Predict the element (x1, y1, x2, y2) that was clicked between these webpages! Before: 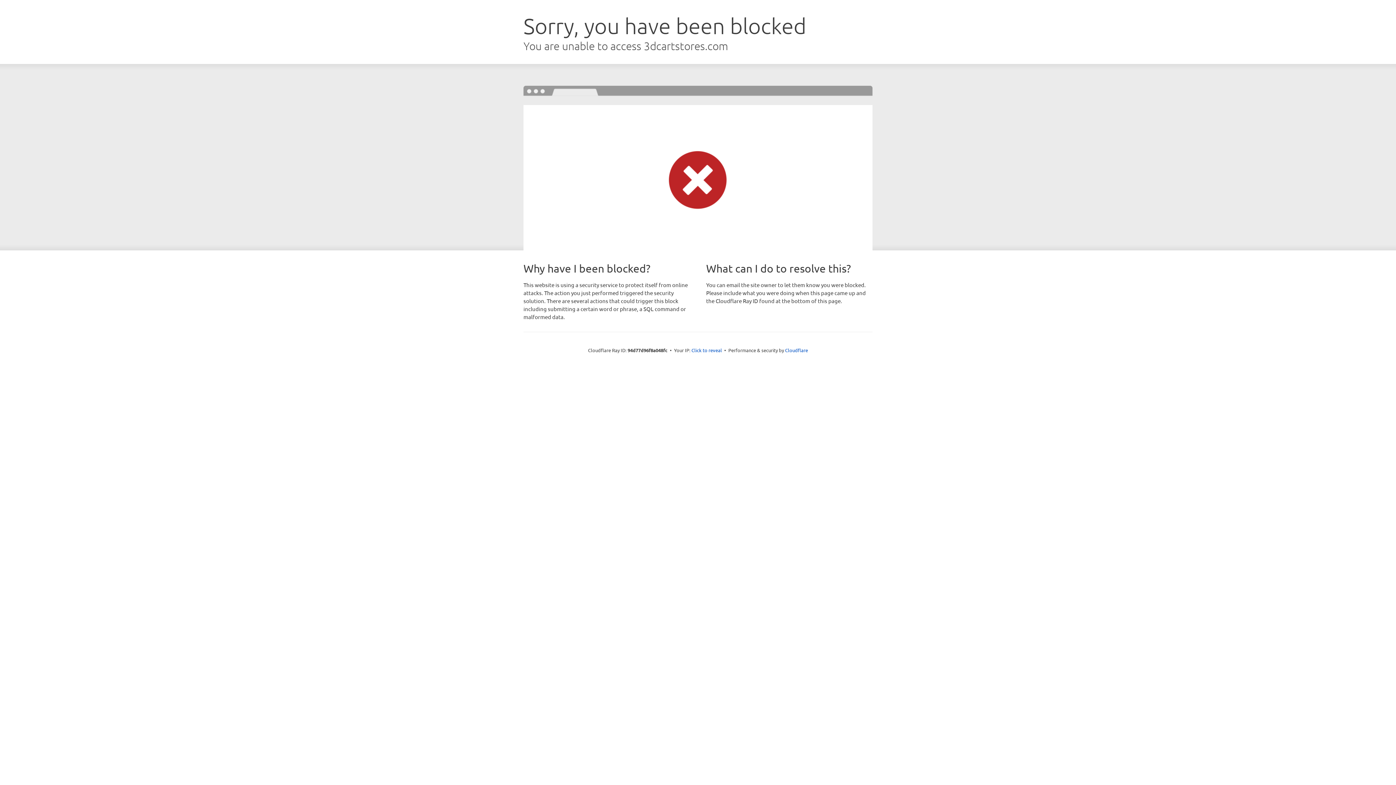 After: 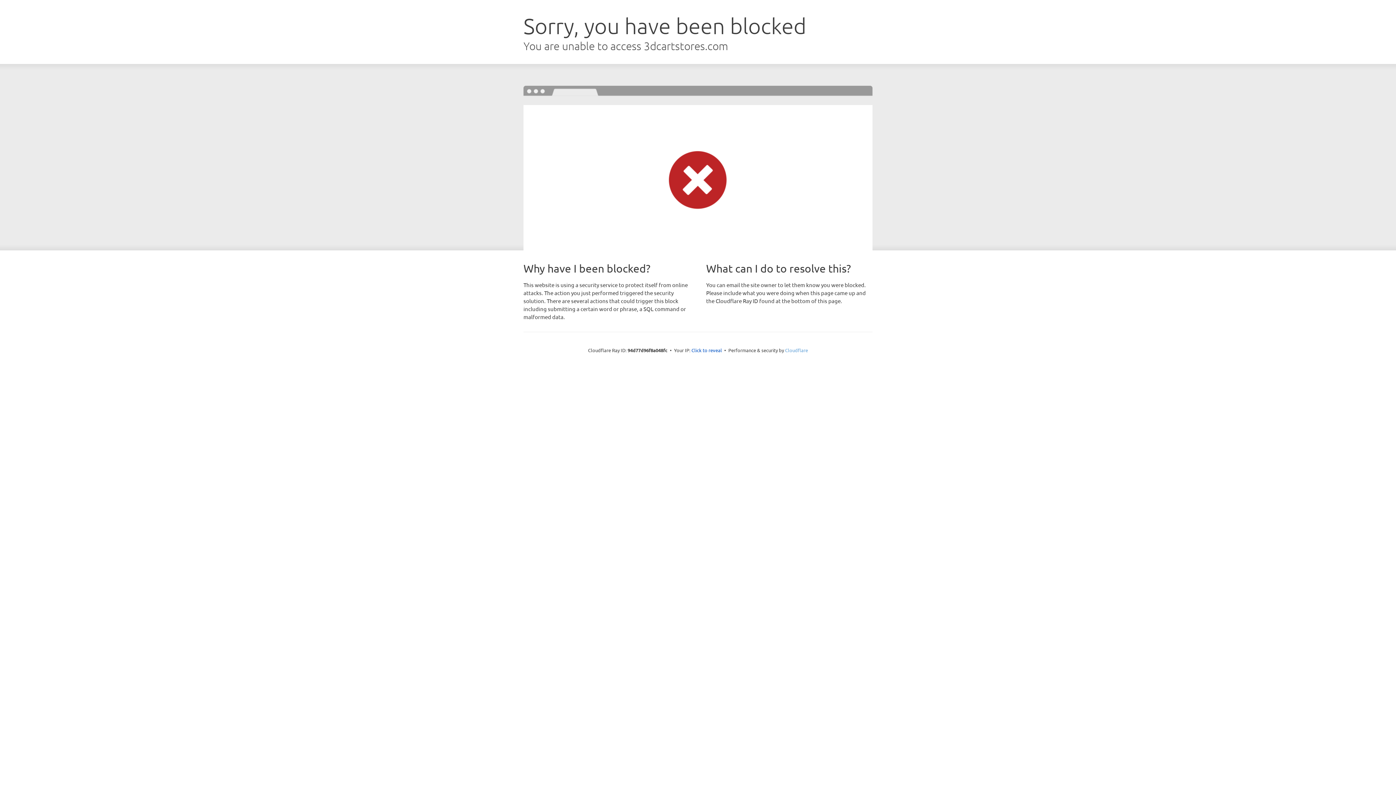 Action: label: Cloudflare bbox: (785, 347, 808, 353)